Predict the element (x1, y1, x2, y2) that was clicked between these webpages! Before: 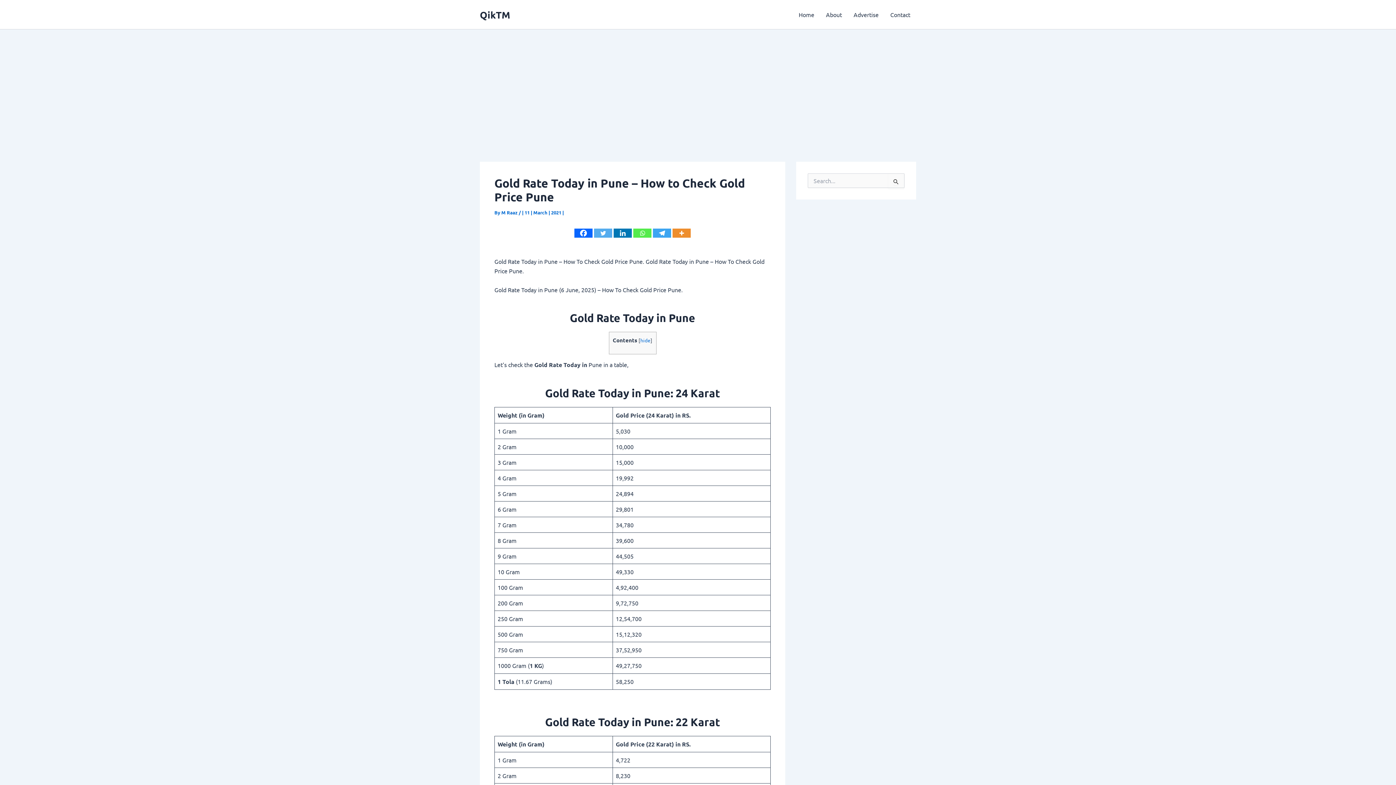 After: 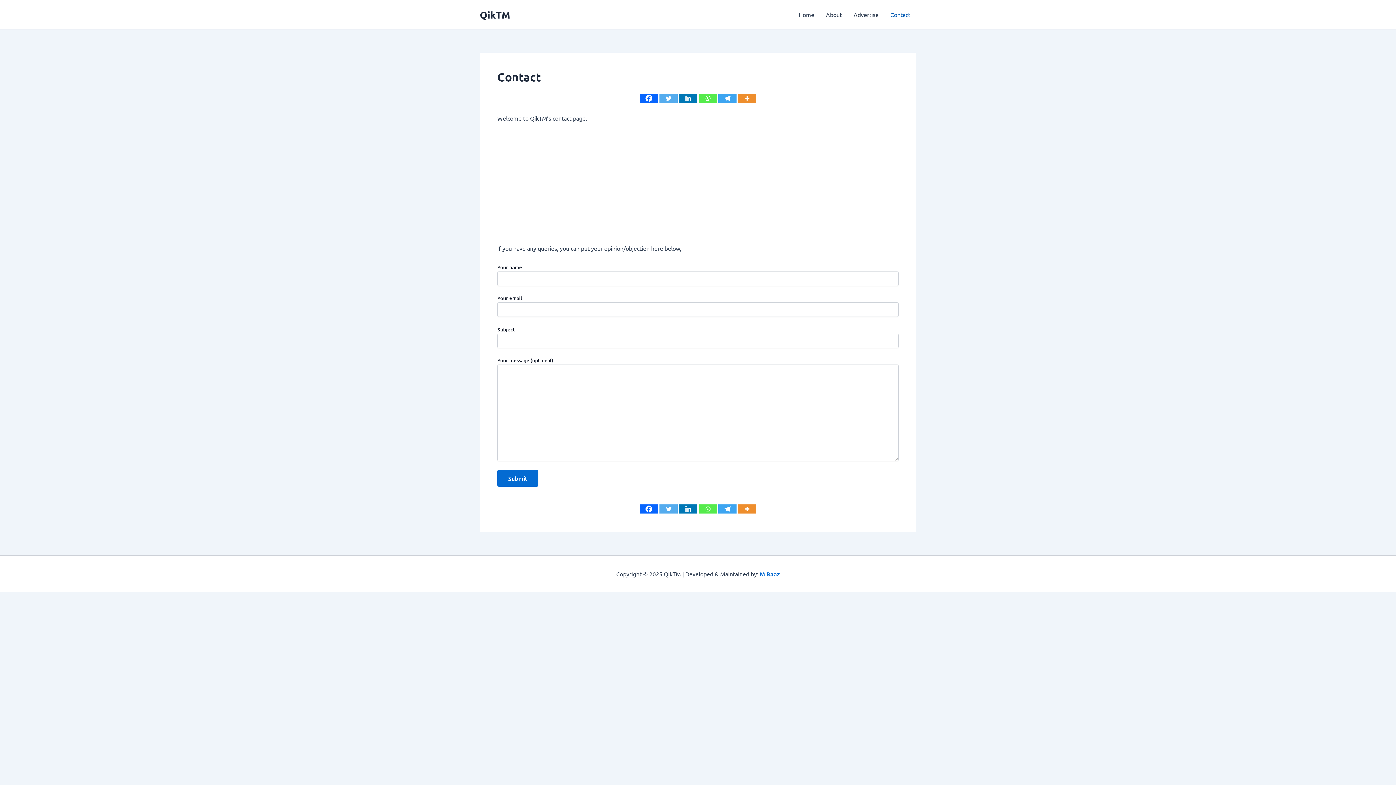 Action: bbox: (884, 0, 916, 29) label: Contact